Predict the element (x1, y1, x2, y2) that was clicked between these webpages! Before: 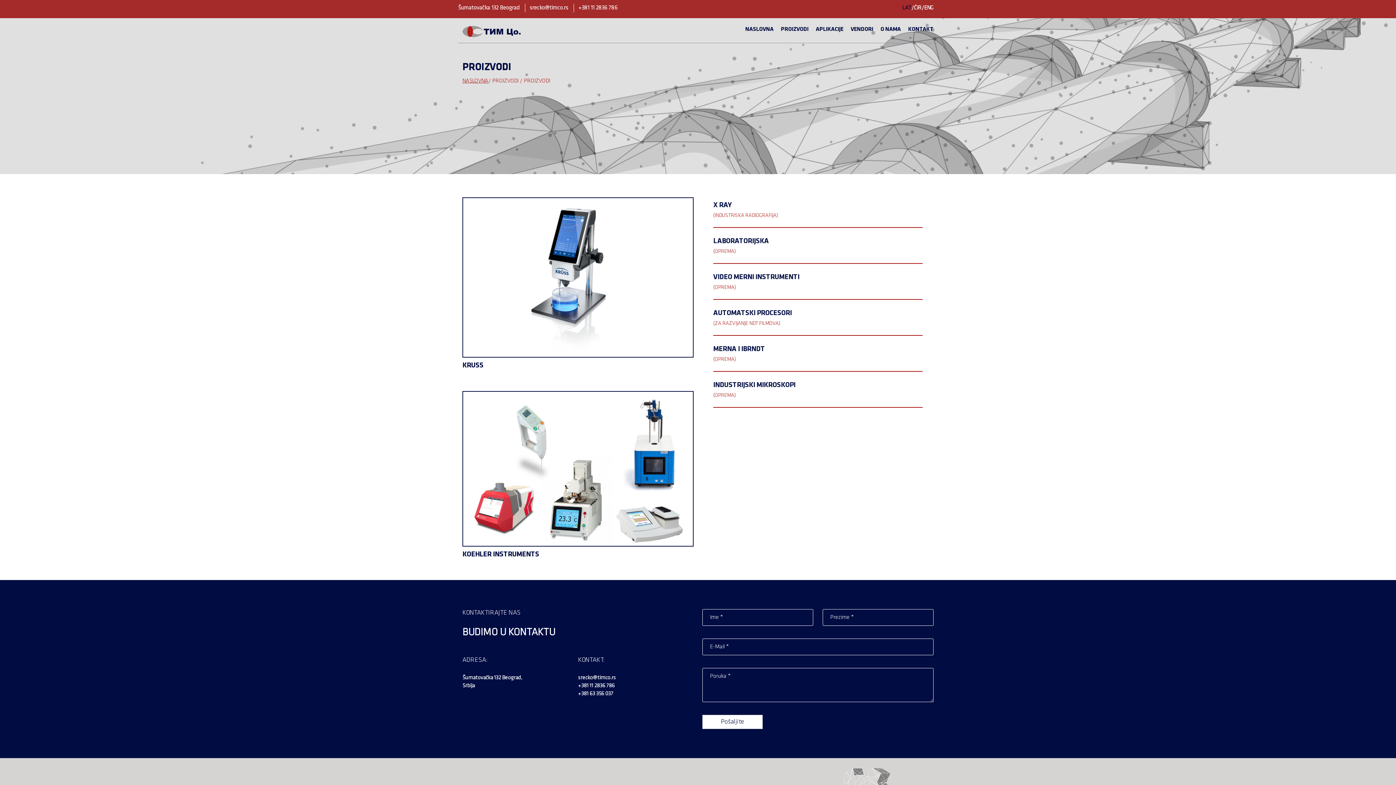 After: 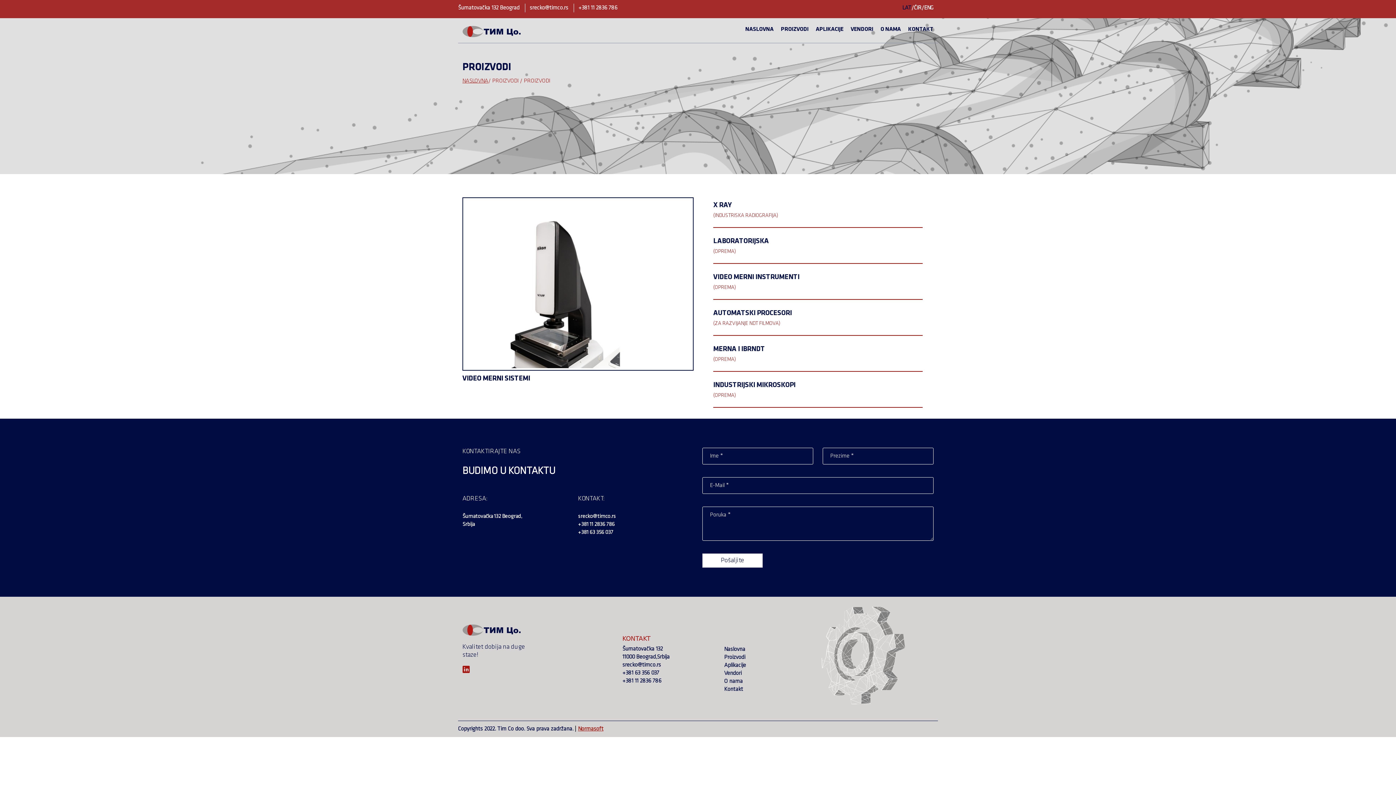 Action: bbox: (713, 273, 799, 281) label: VIDEO MERNI INSTRUMENTI